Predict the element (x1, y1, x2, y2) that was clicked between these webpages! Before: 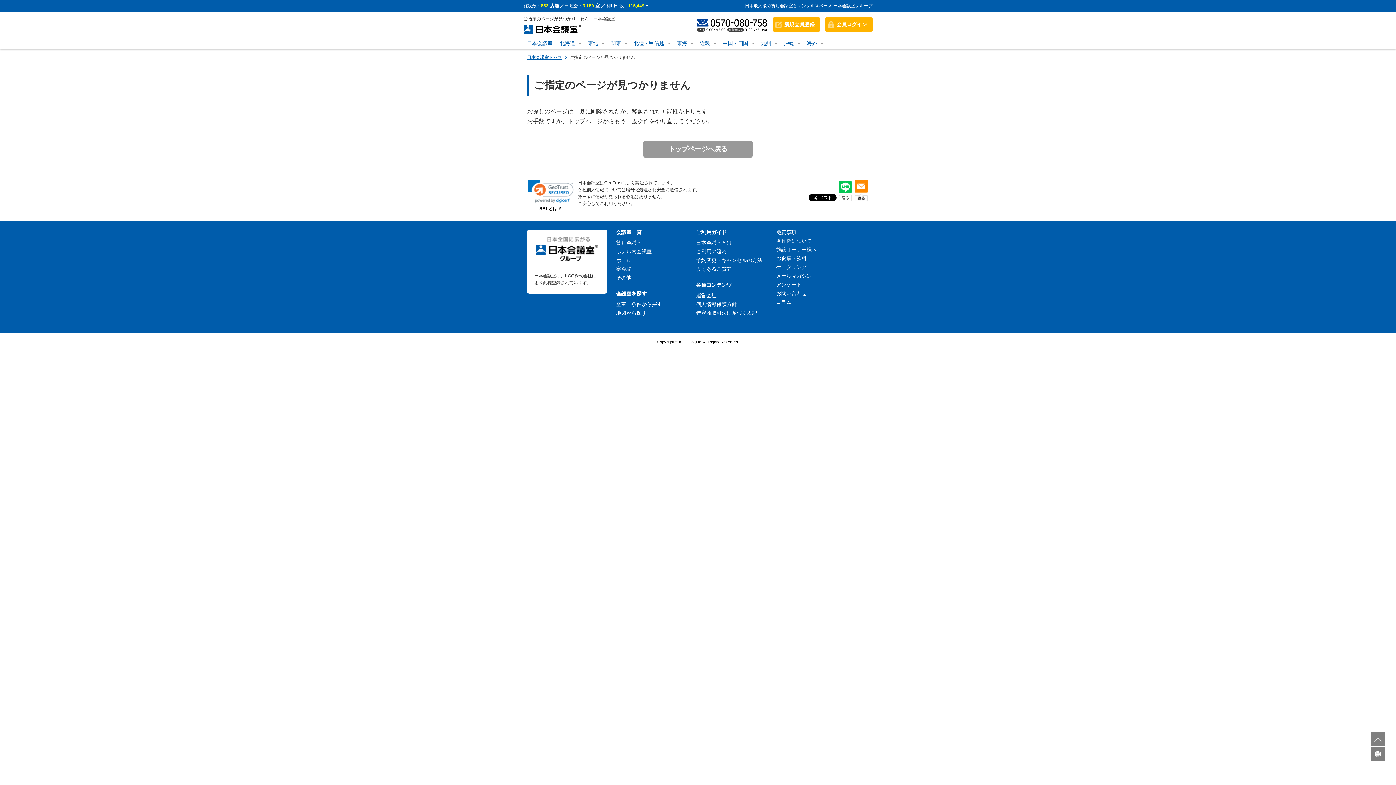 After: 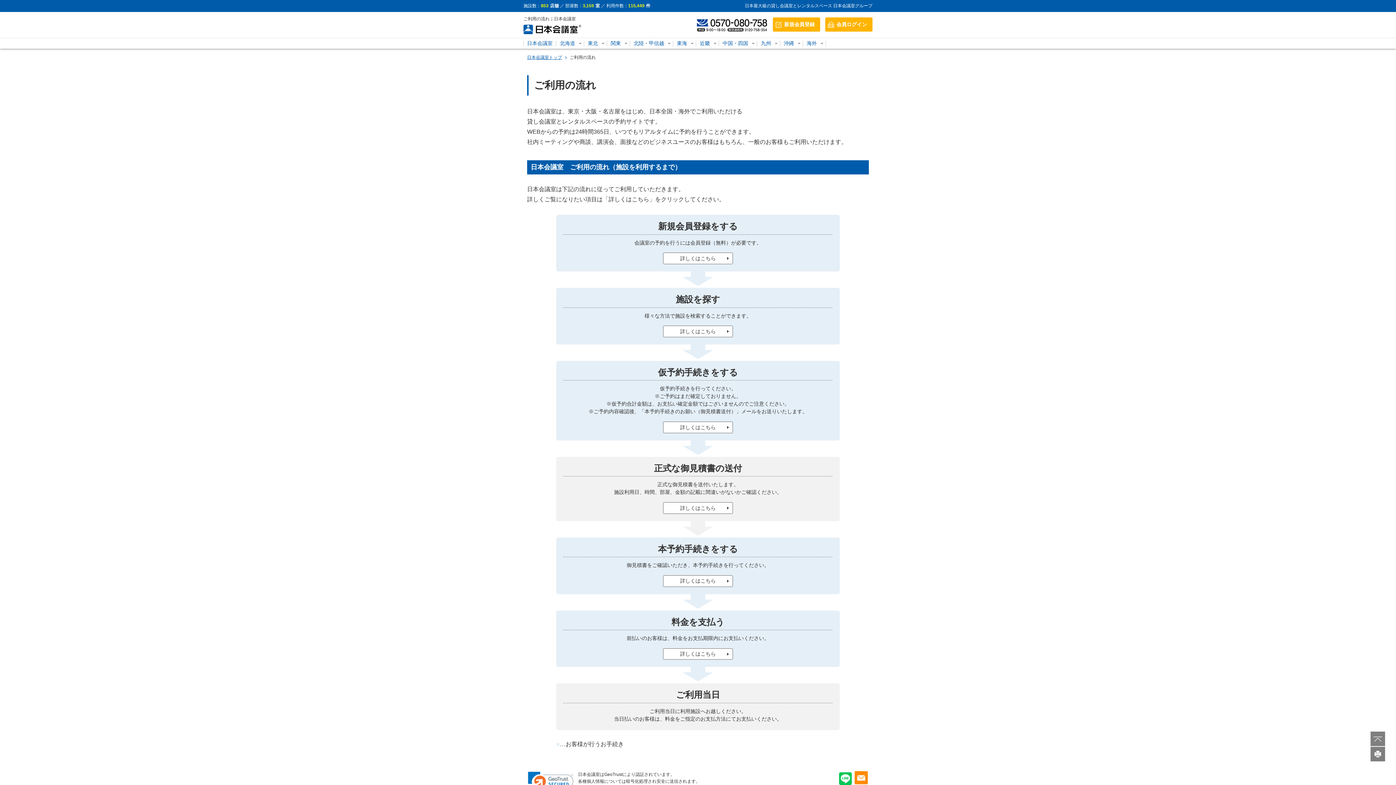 Action: bbox: (696, 248, 726, 254) label: ご利用の流れ